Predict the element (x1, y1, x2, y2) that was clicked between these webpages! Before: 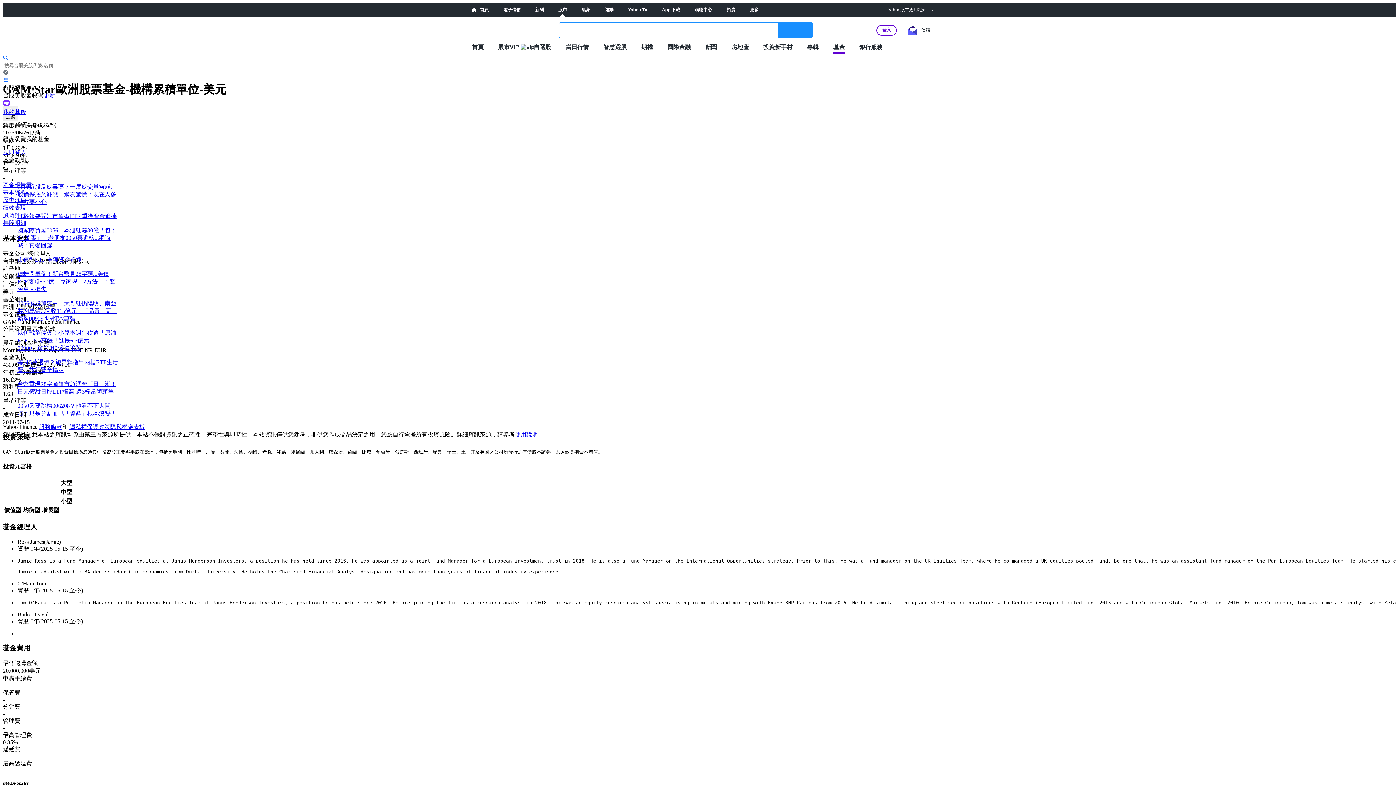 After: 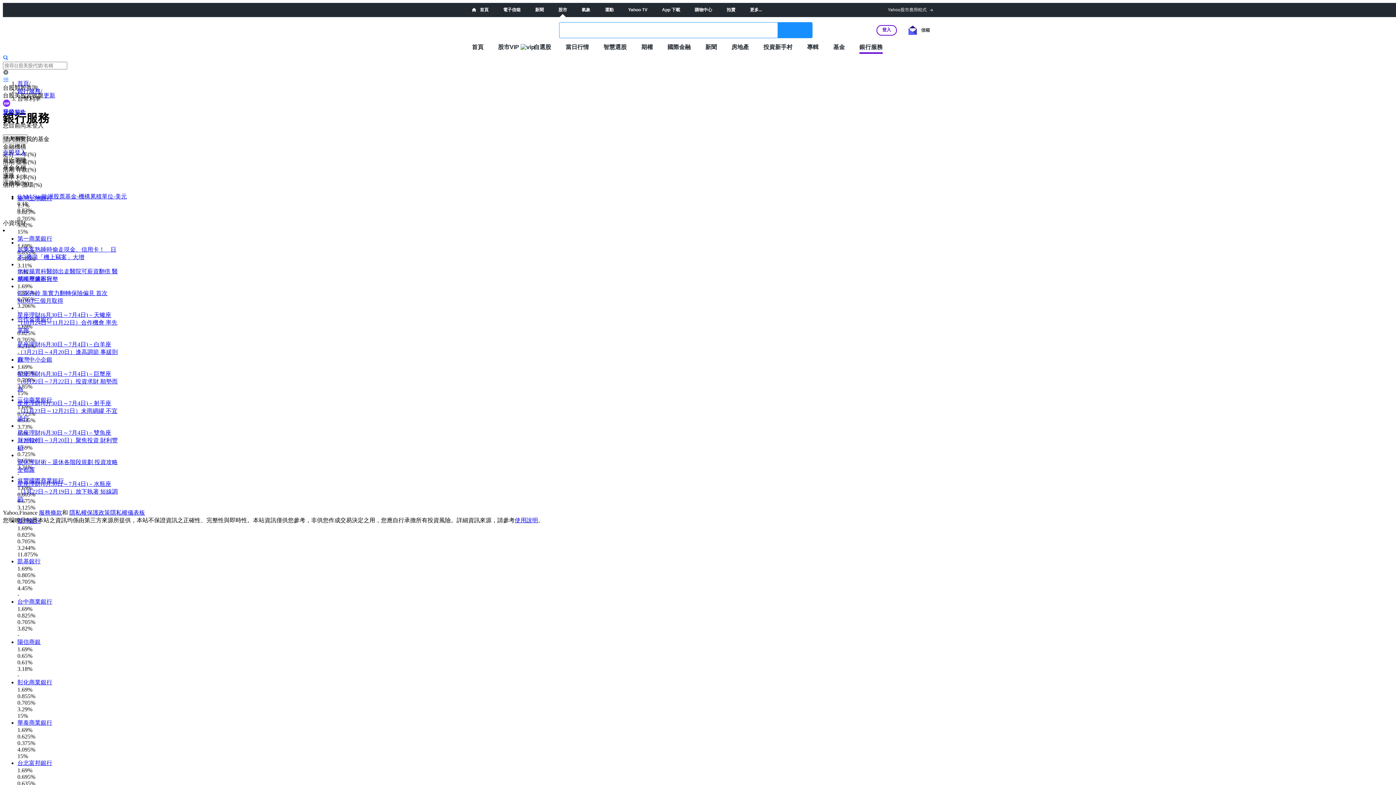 Action: label: 銀行服務 bbox: (859, 43, 882, 50)